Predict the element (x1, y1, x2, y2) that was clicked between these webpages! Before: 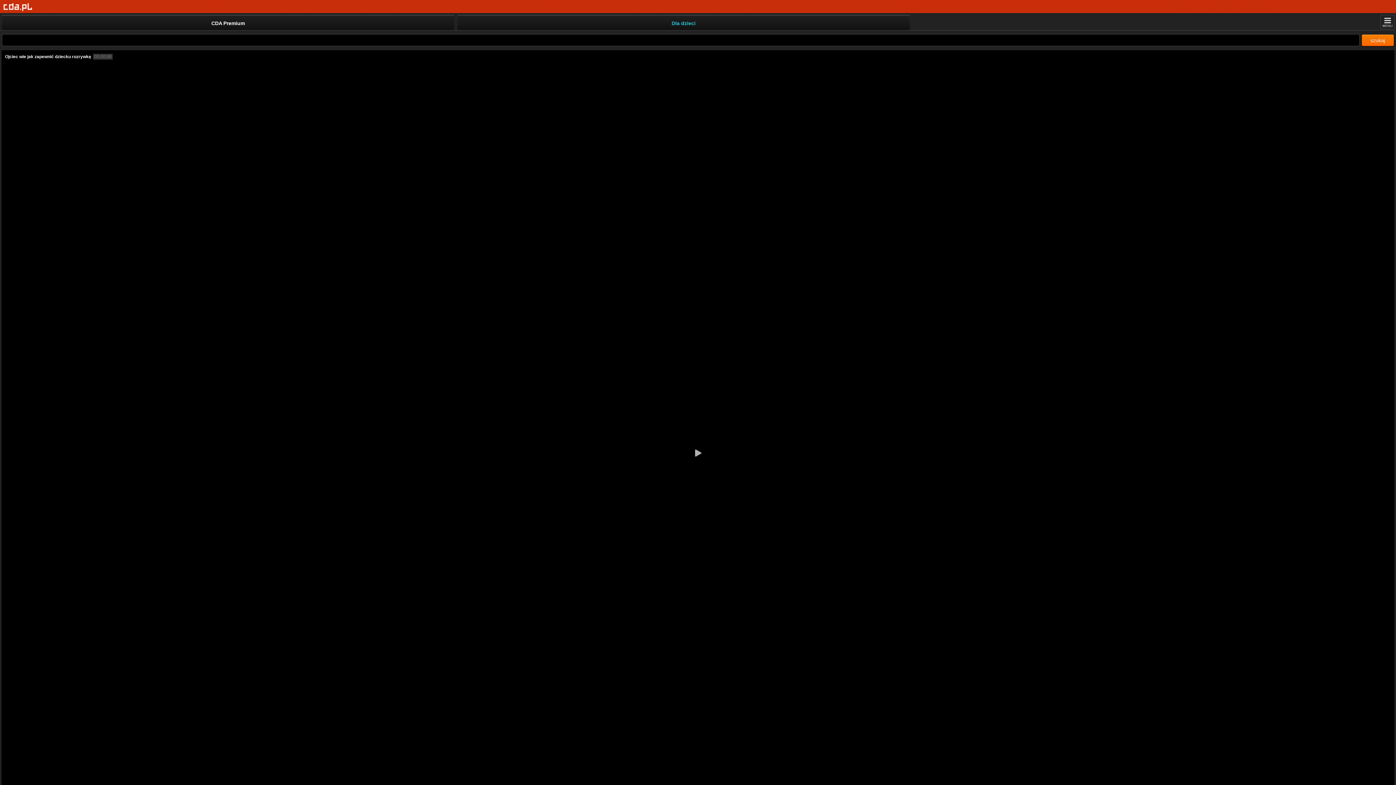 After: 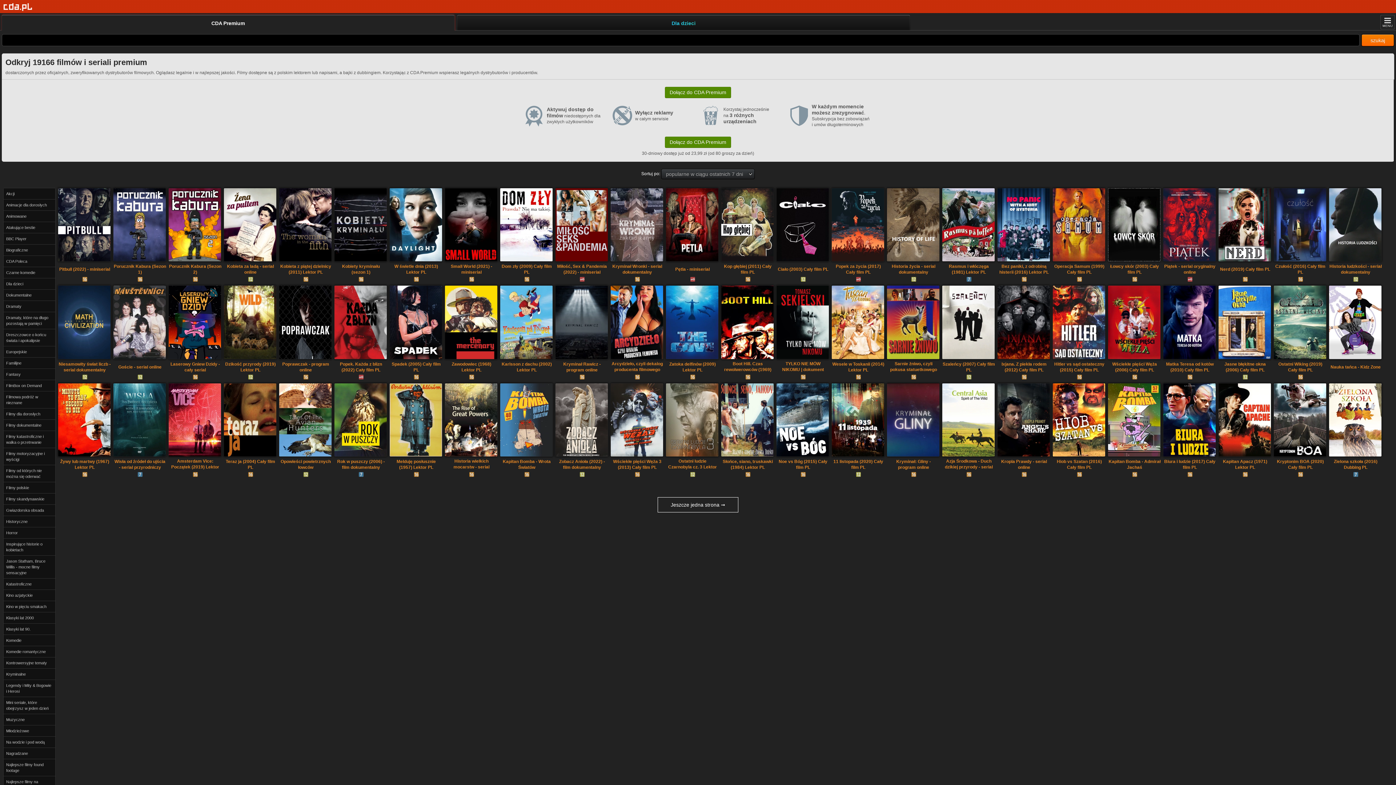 Action: bbox: (1, 14, 454, 30) label: CDA Premium